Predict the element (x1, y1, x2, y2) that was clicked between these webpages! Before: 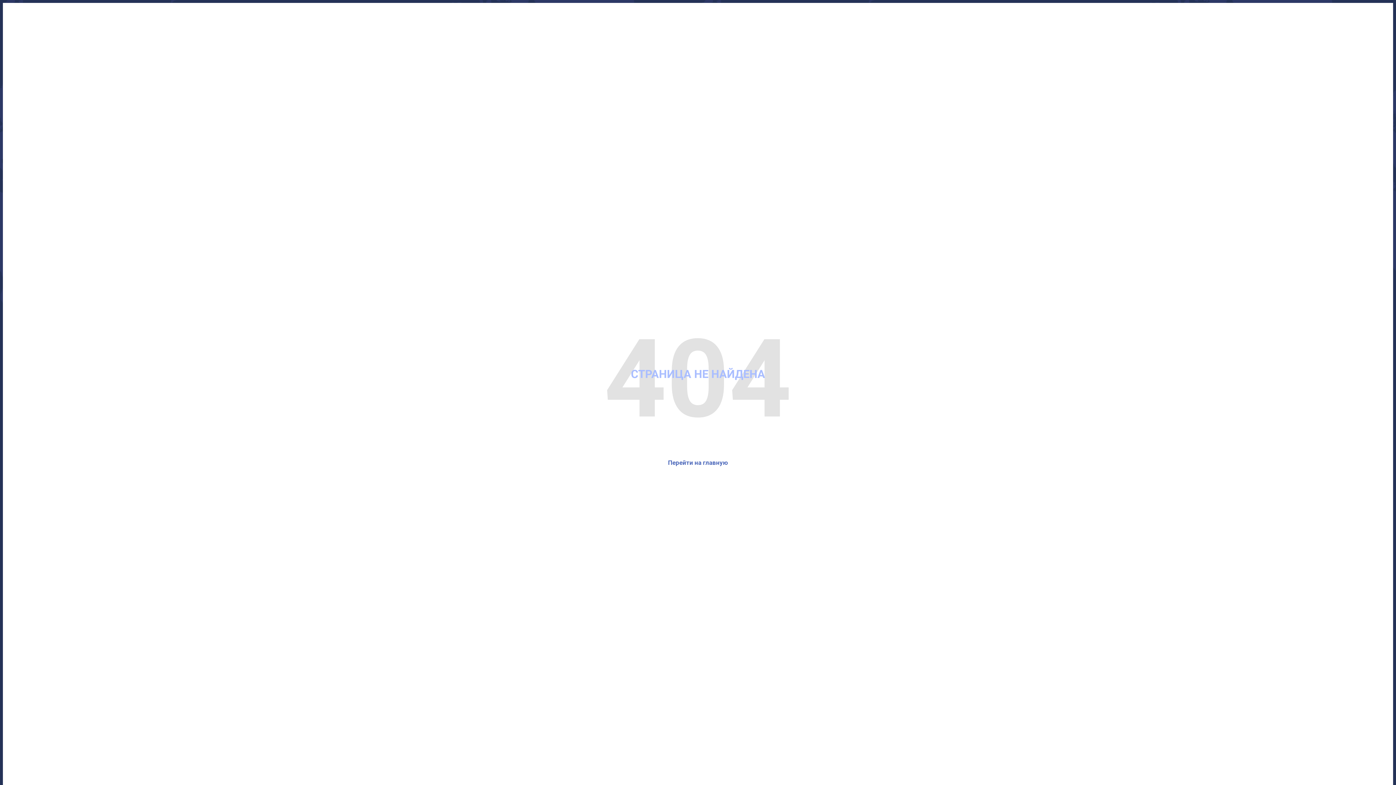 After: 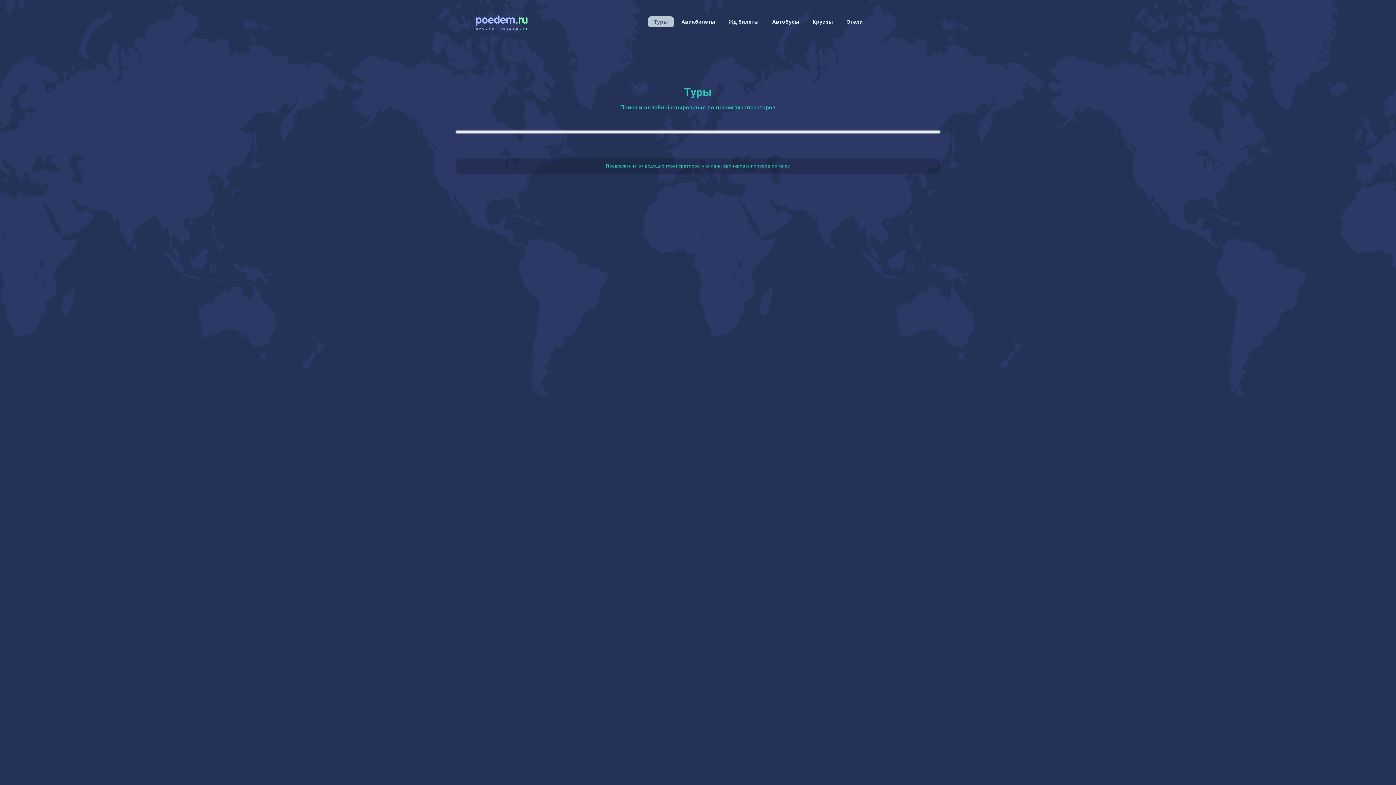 Action: bbox: (668, 459, 728, 466) label: Перейти на главную